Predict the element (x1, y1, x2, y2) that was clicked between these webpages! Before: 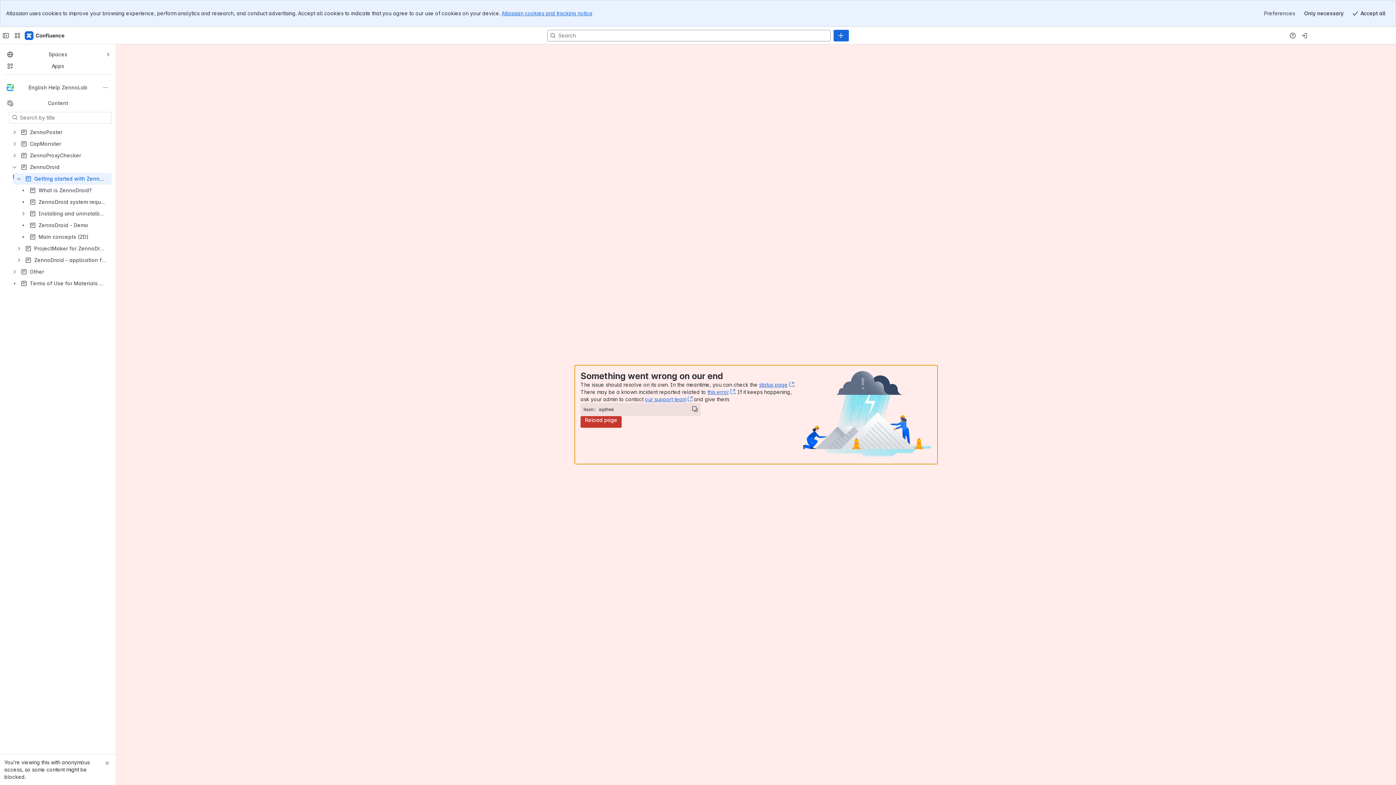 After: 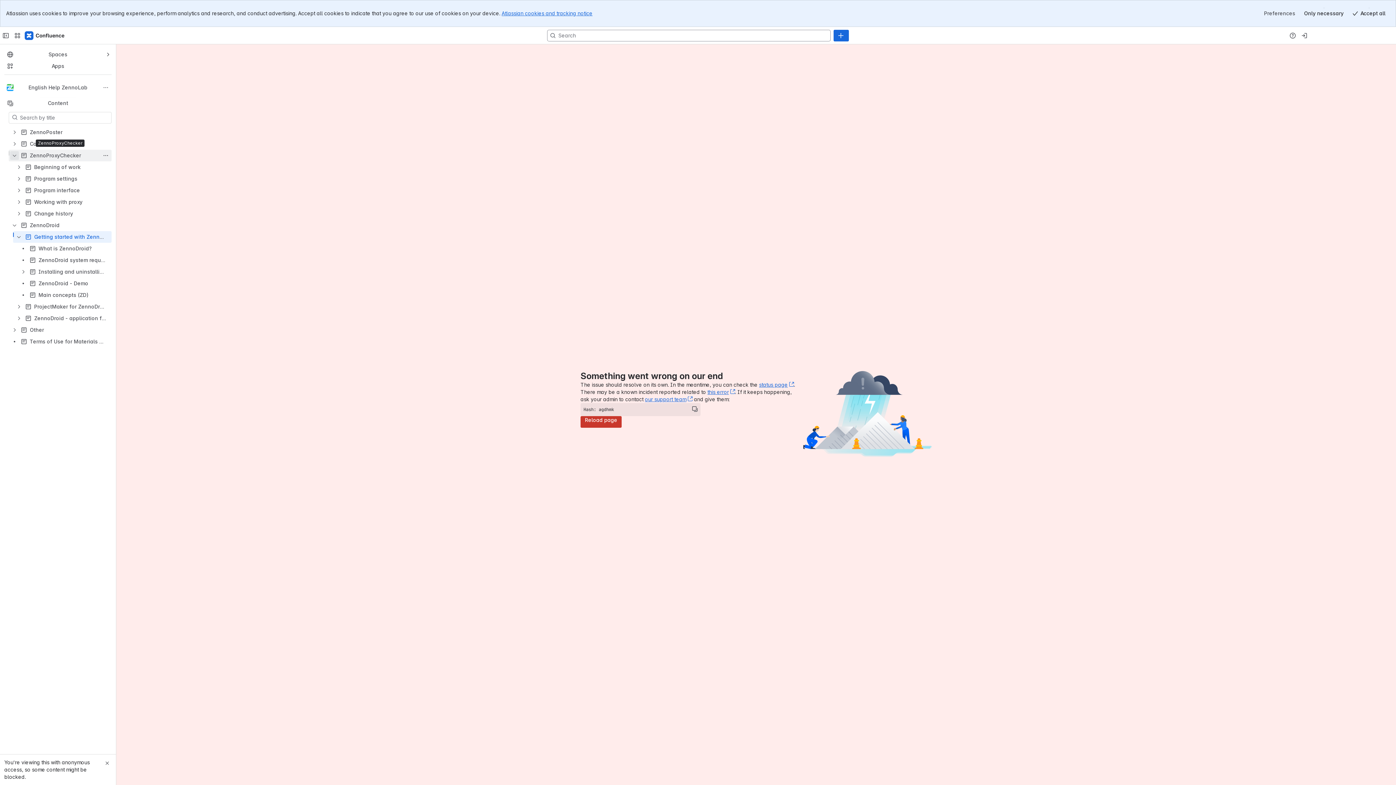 Action: bbox: (10, 151, 18, 160)